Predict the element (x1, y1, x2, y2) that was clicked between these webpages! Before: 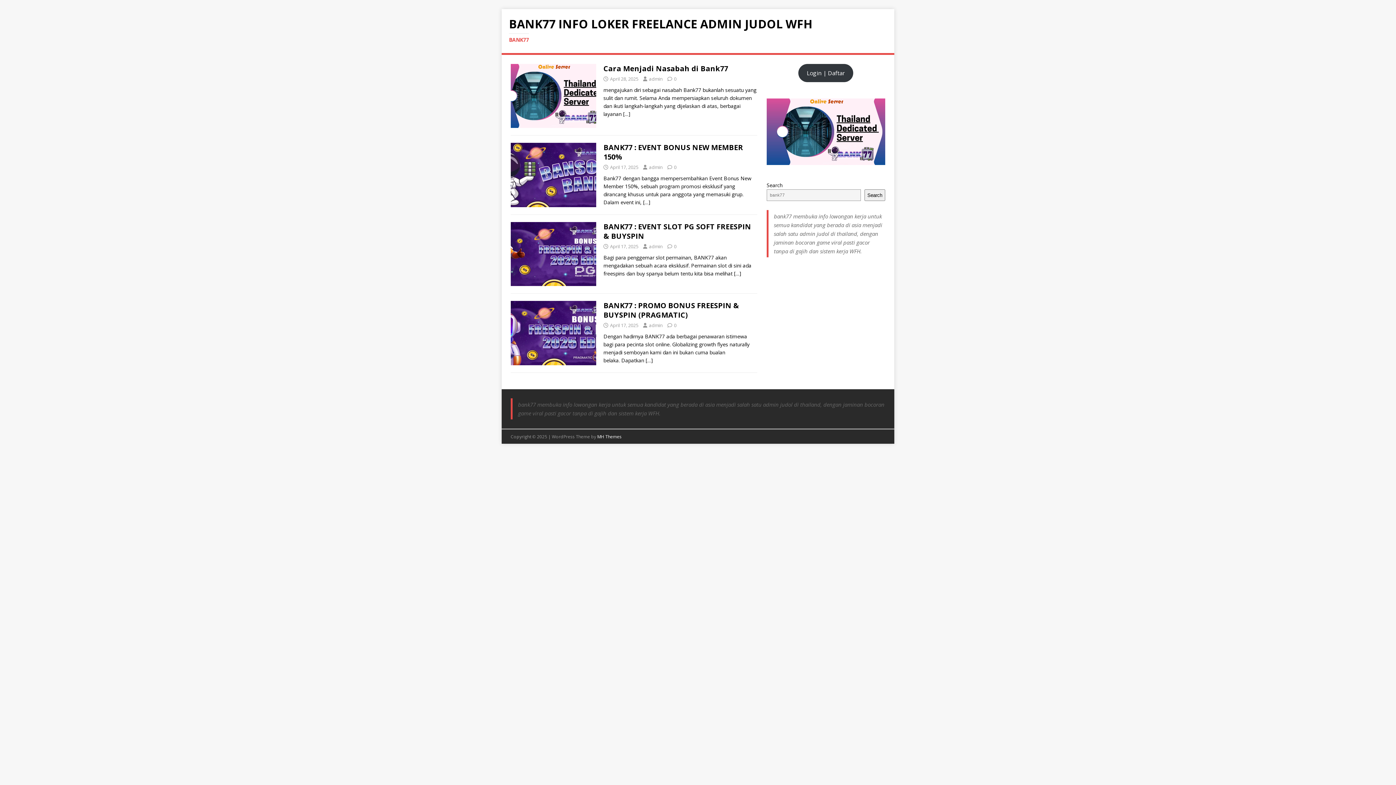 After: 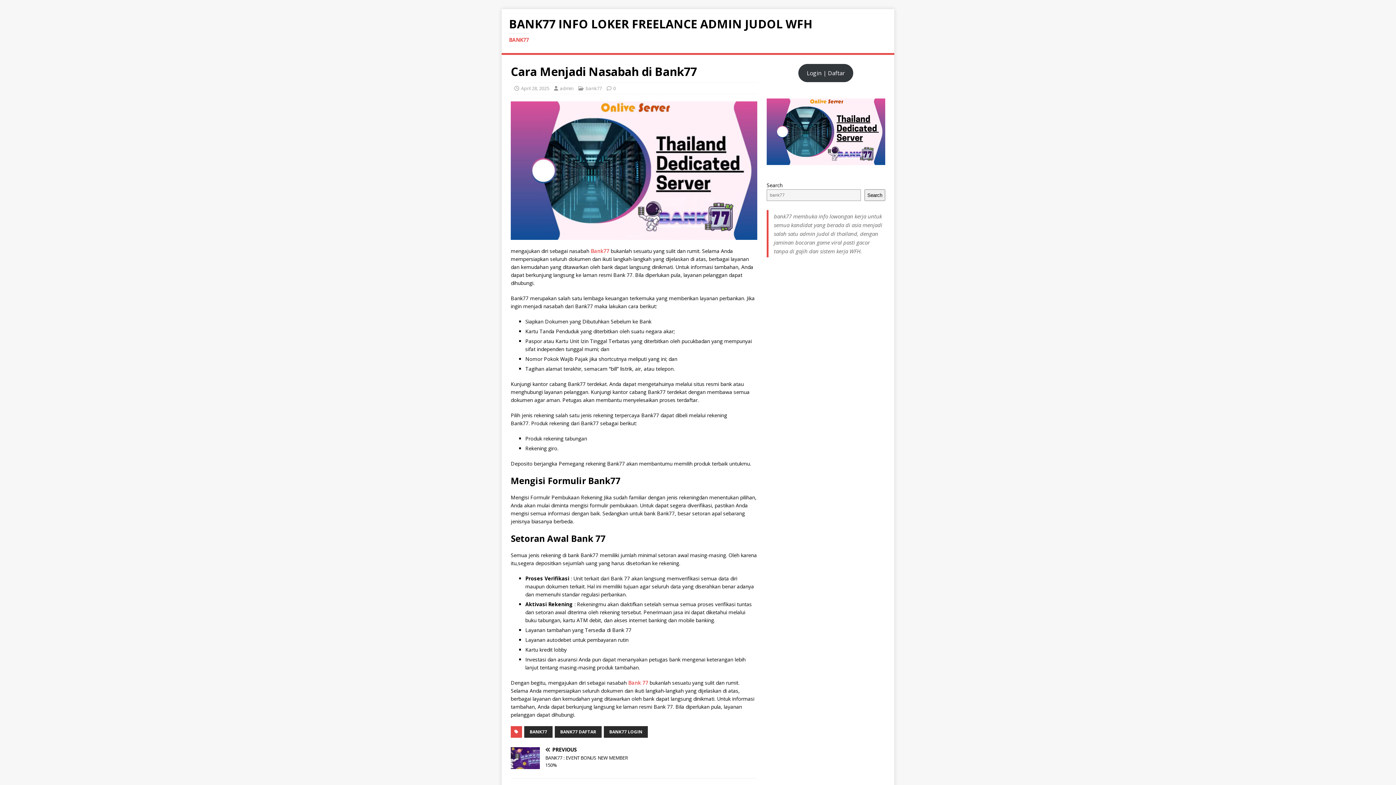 Action: label: […] bbox: (623, 110, 630, 117)